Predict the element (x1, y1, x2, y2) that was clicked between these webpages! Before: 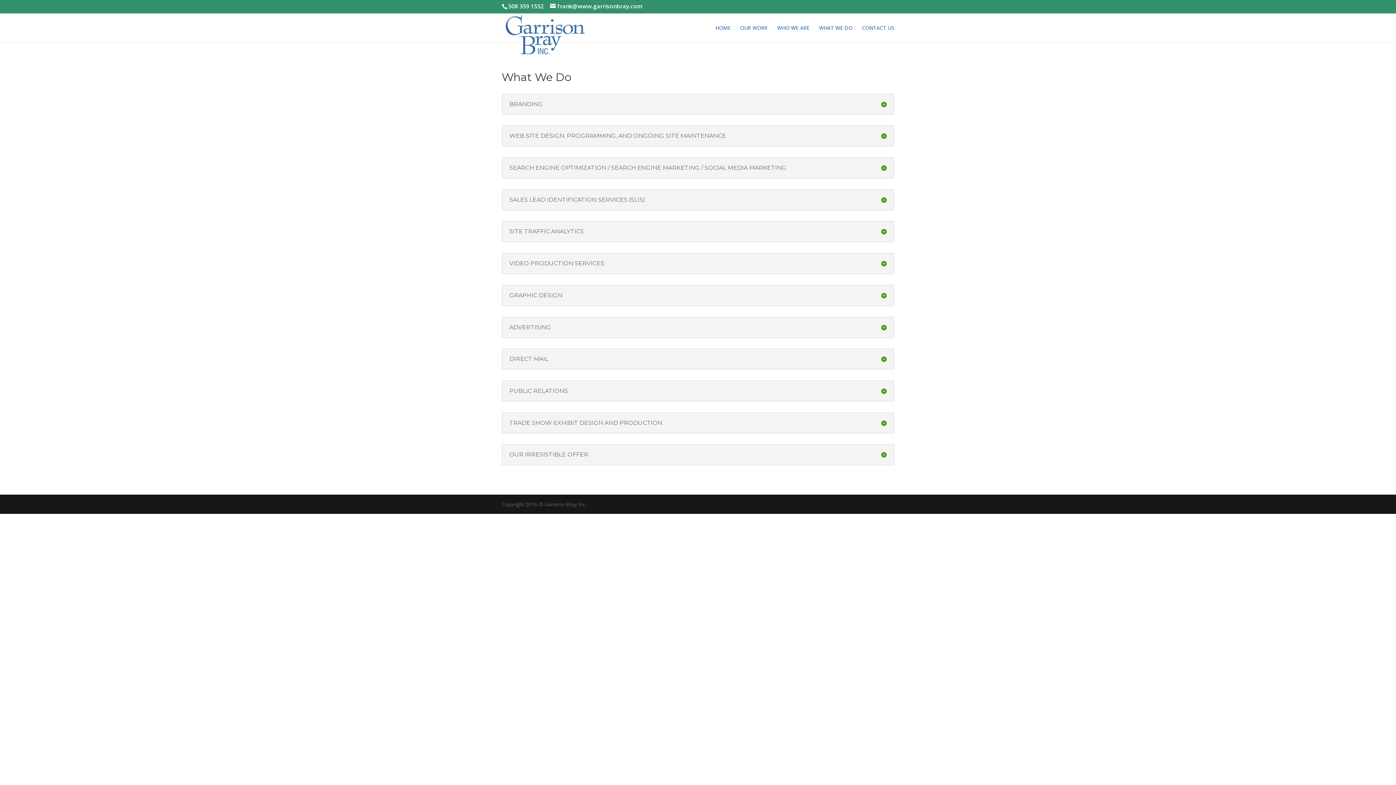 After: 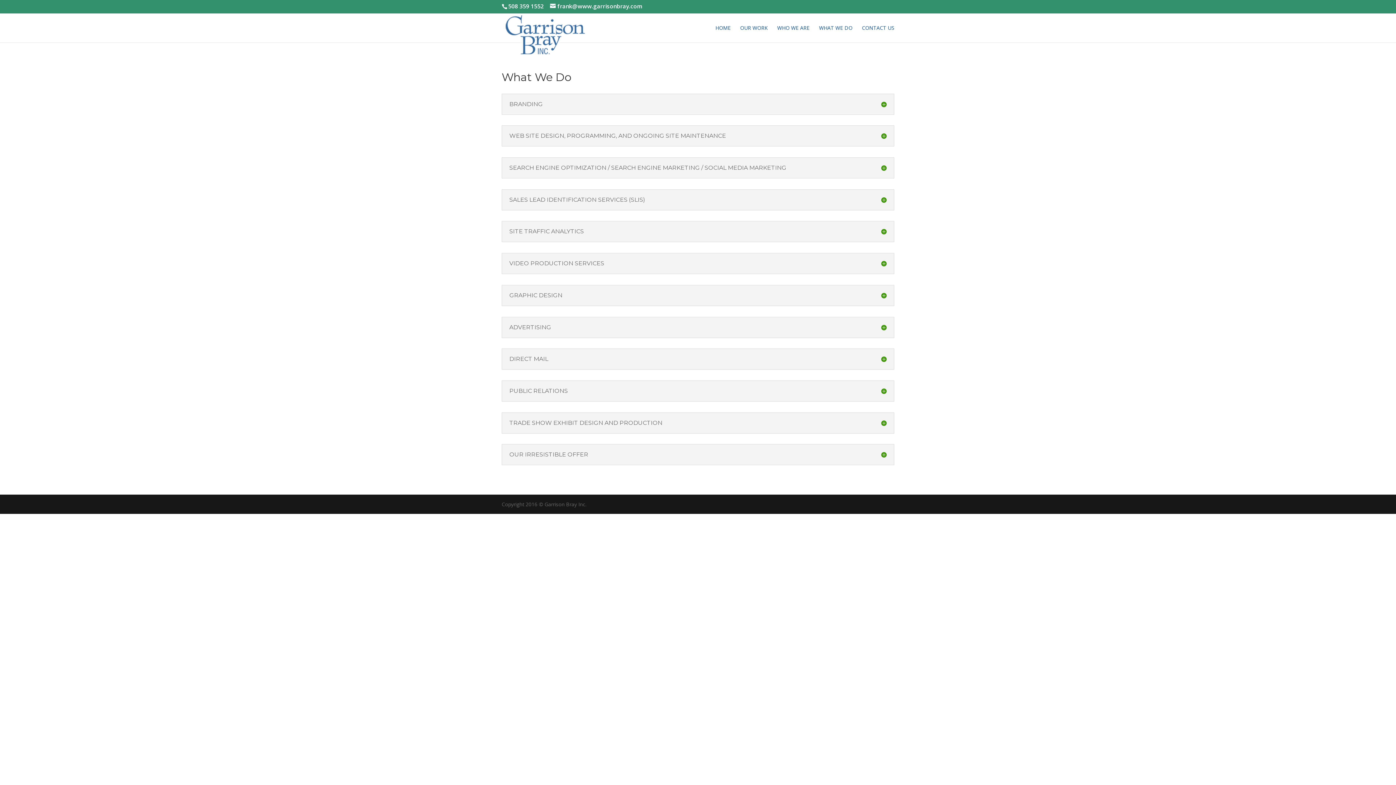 Action: label: 508 359 1552 bbox: (508, 2, 544, 10)